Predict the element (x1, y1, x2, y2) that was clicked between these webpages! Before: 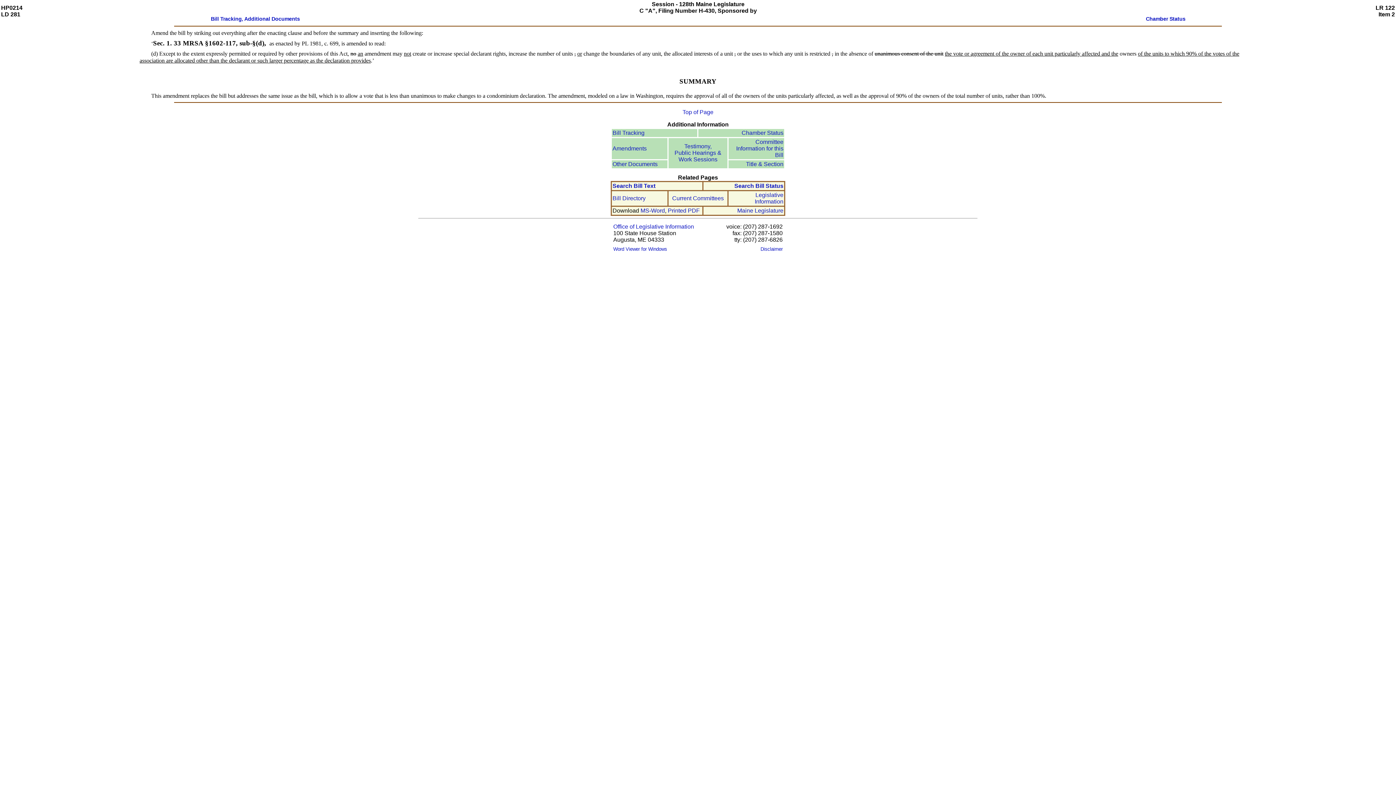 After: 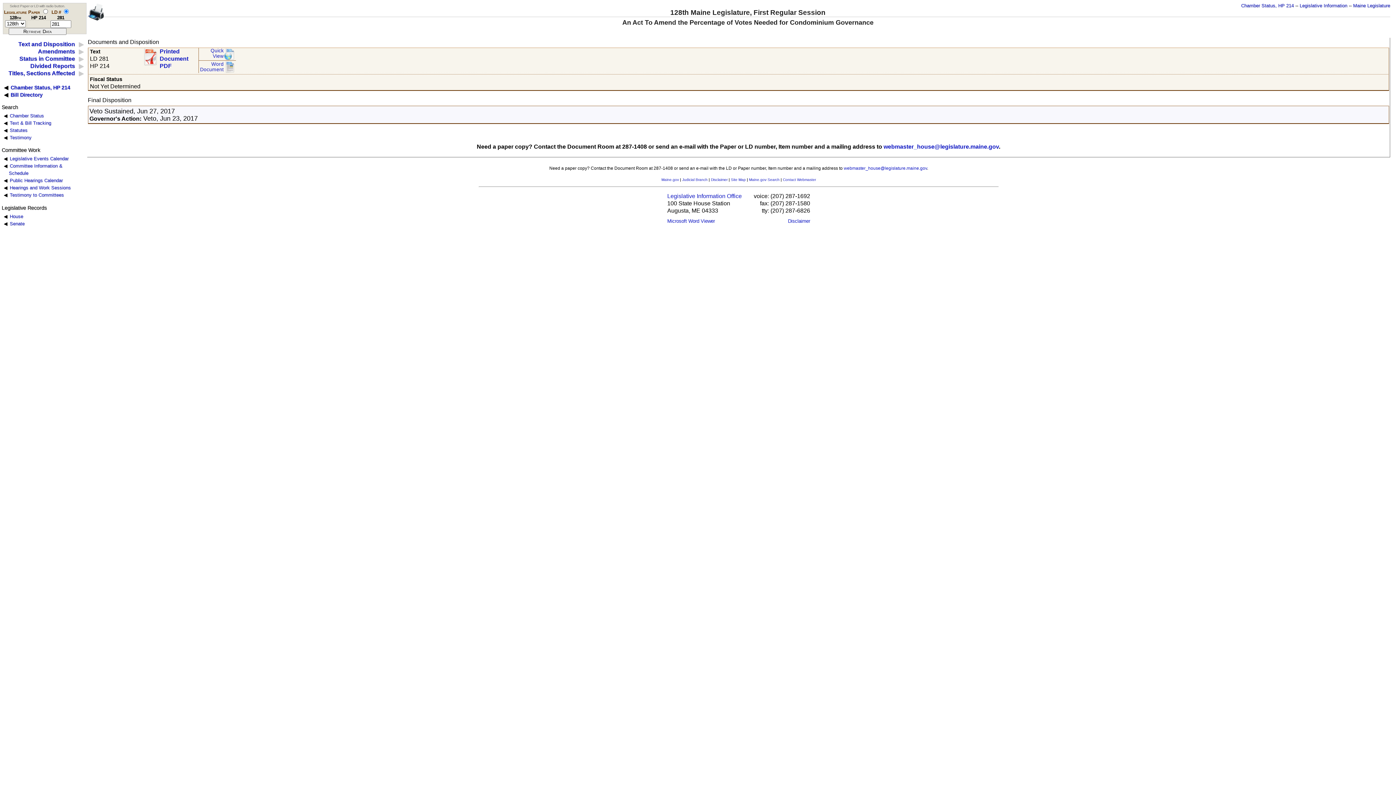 Action: label: Bill Tracking, Additional Documents bbox: (210, 15, 300, 21)